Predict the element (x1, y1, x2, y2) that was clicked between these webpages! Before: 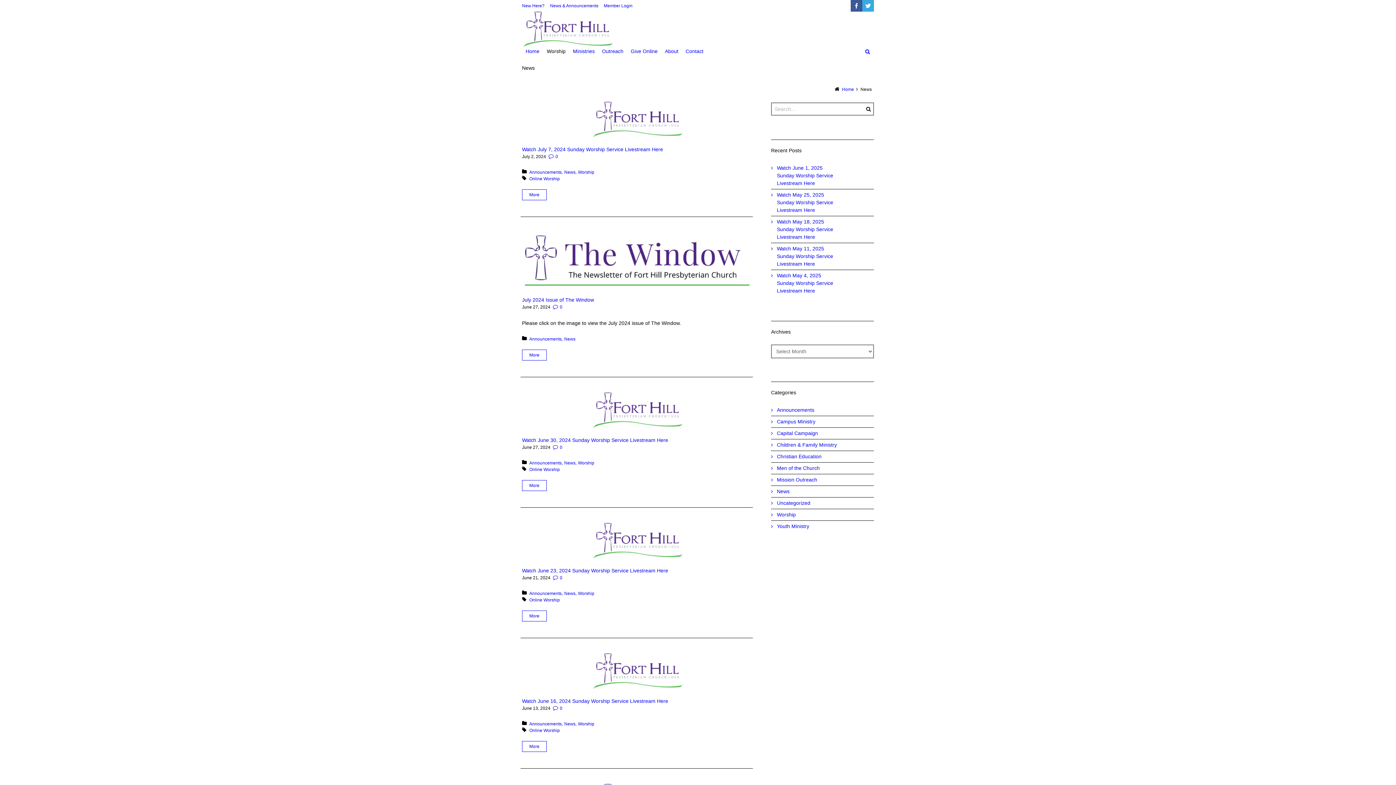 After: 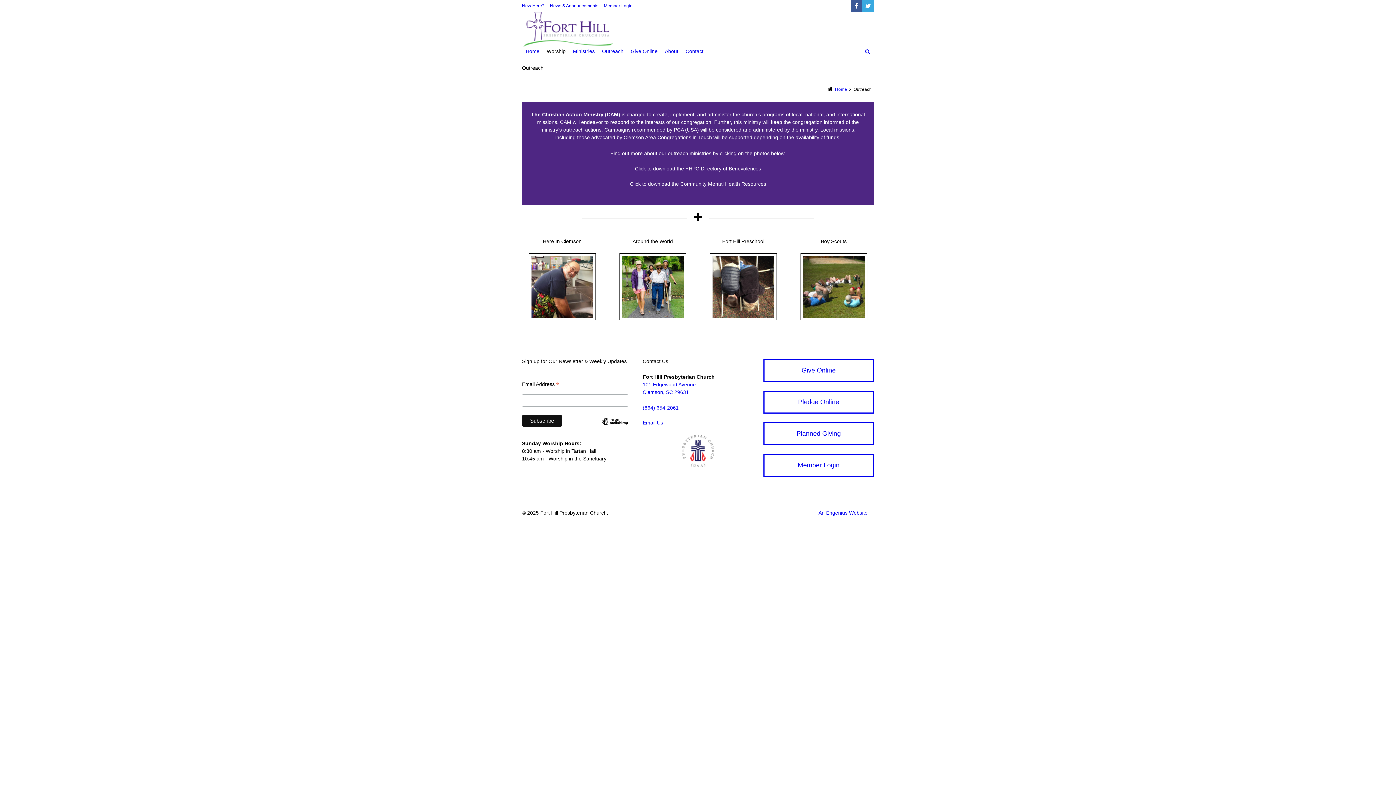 Action: bbox: (598, 47, 627, 55) label: Outreach